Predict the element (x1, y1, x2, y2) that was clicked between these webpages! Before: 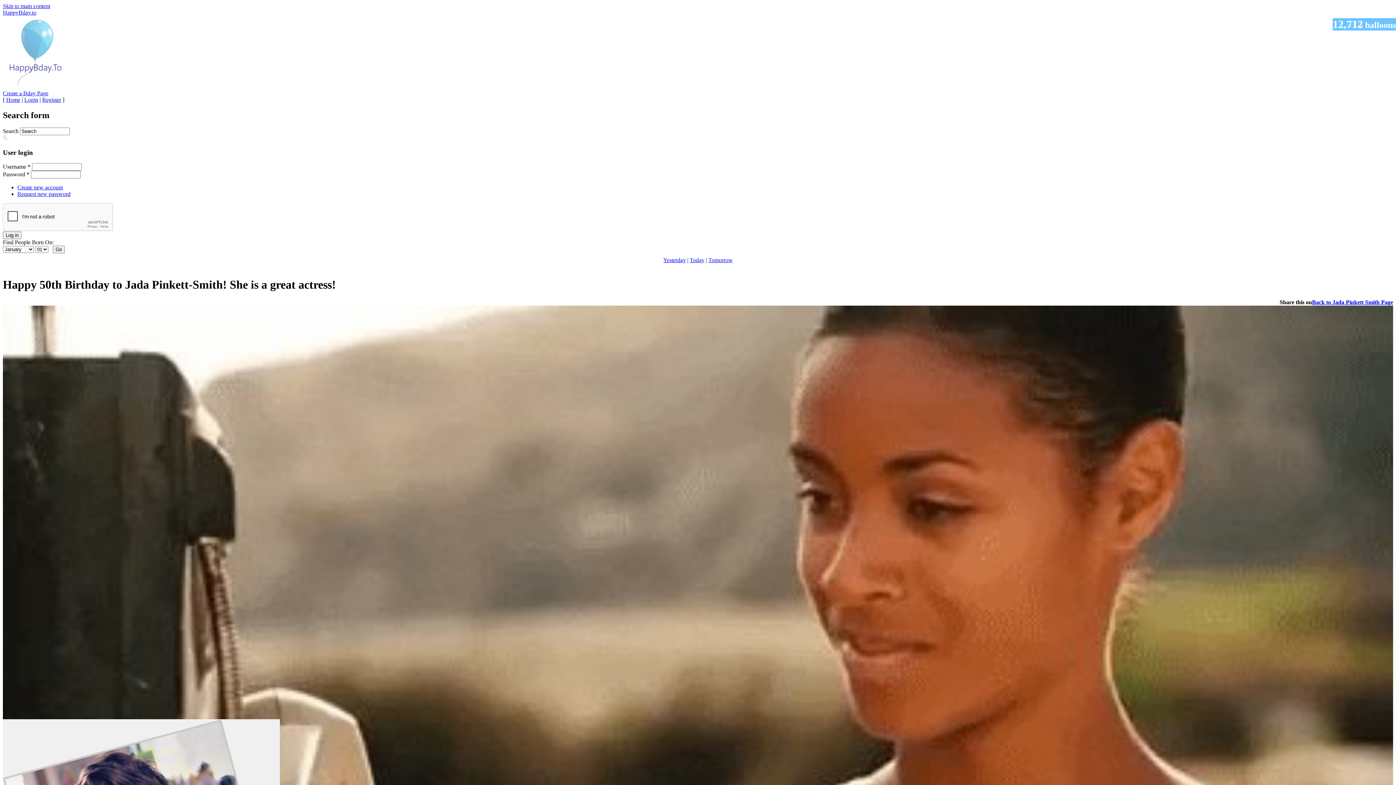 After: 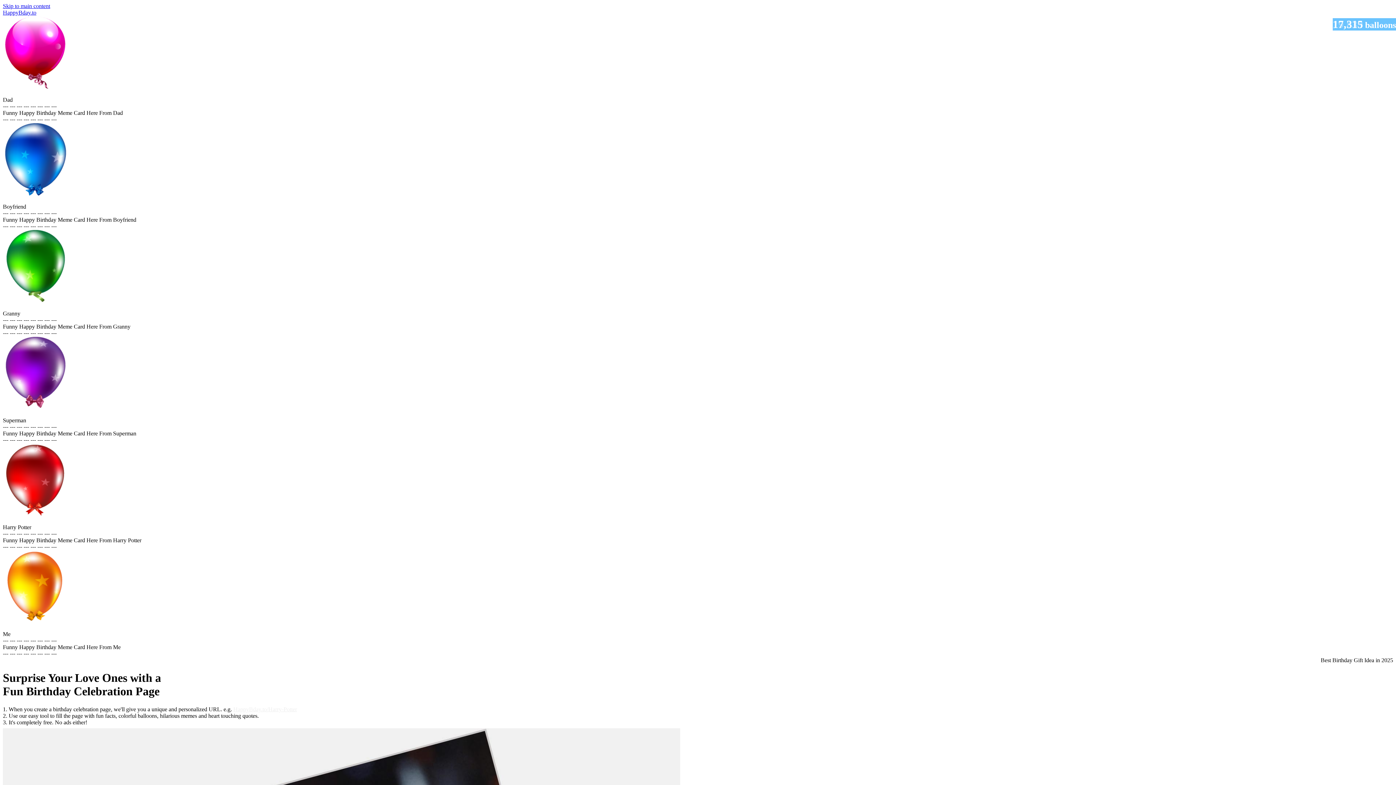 Action: bbox: (6, 96, 20, 102) label: Home